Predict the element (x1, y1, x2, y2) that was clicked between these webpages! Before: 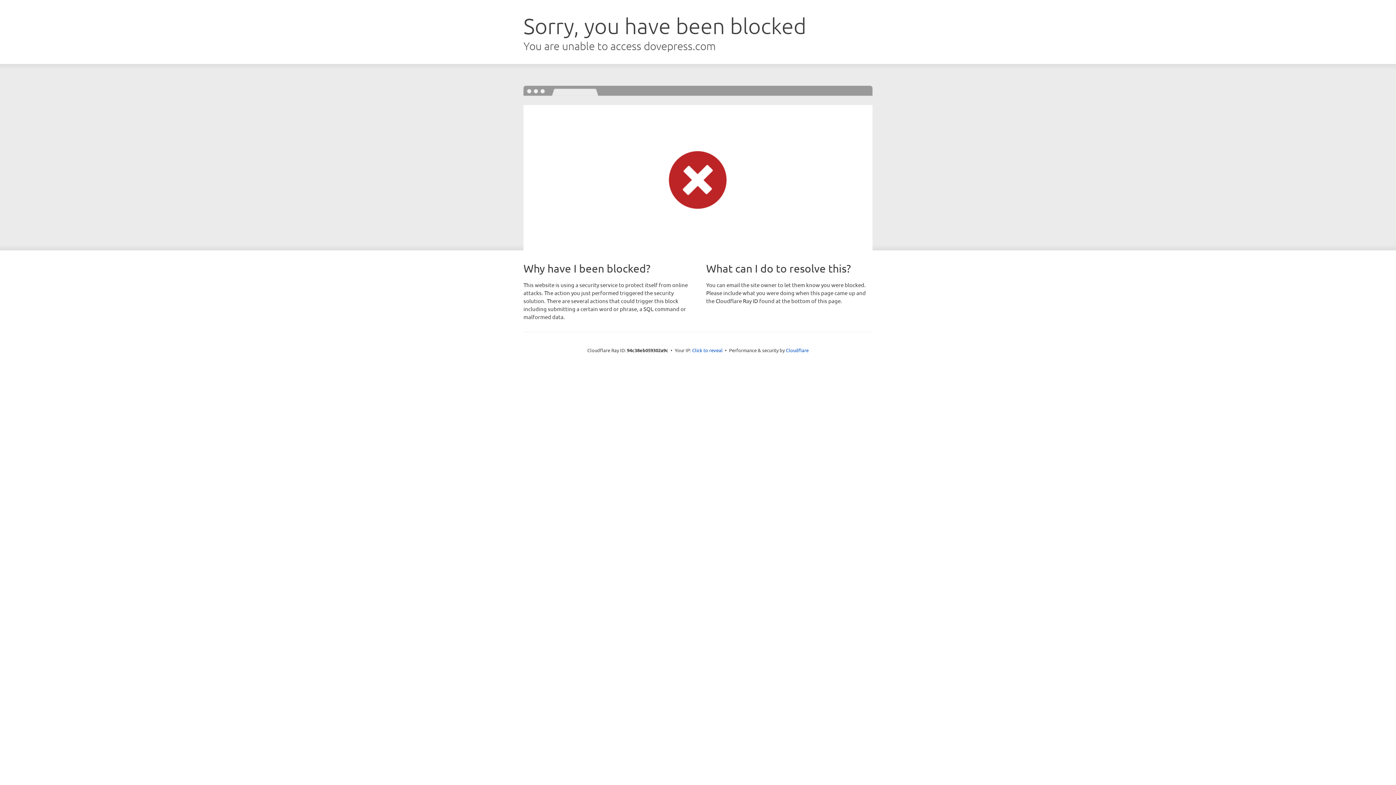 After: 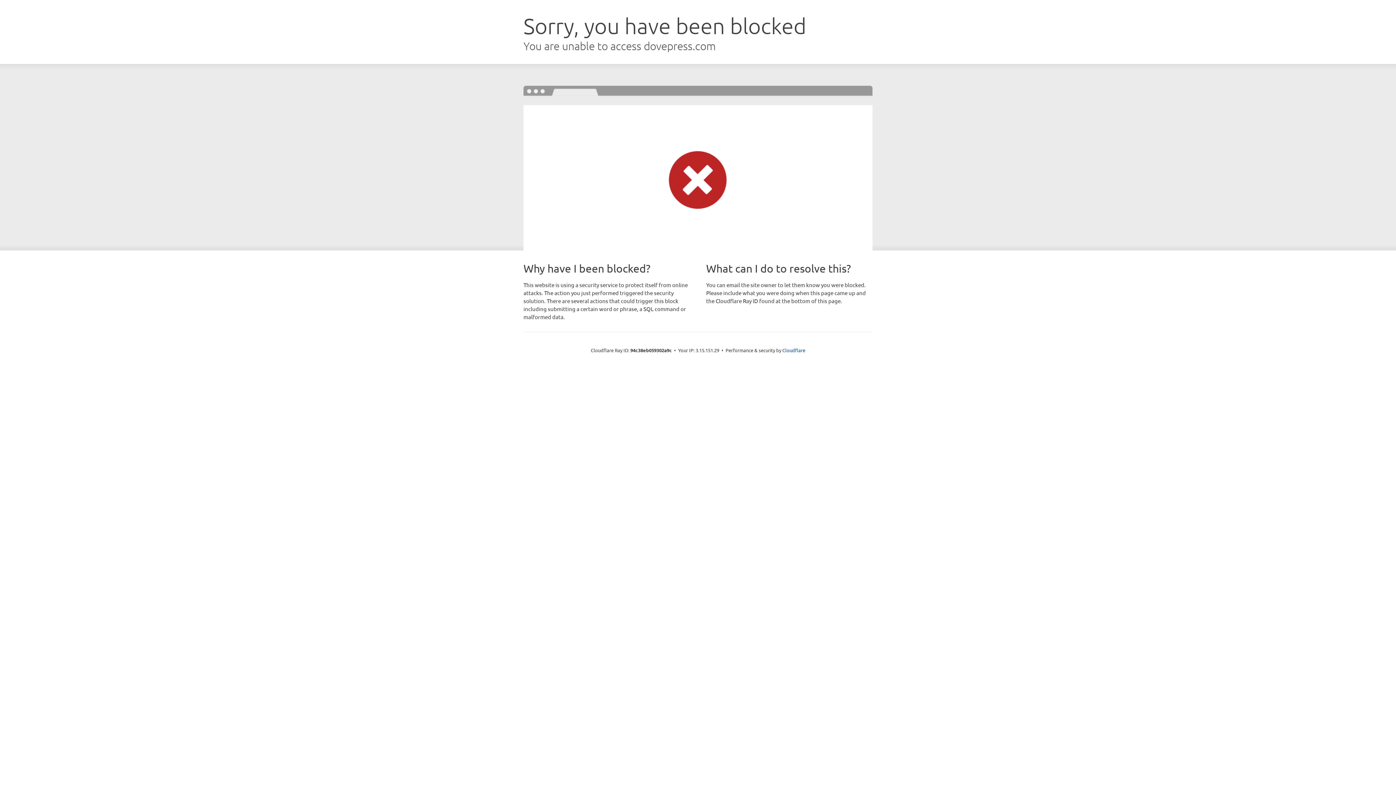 Action: bbox: (692, 346, 722, 353) label: Click to reveal